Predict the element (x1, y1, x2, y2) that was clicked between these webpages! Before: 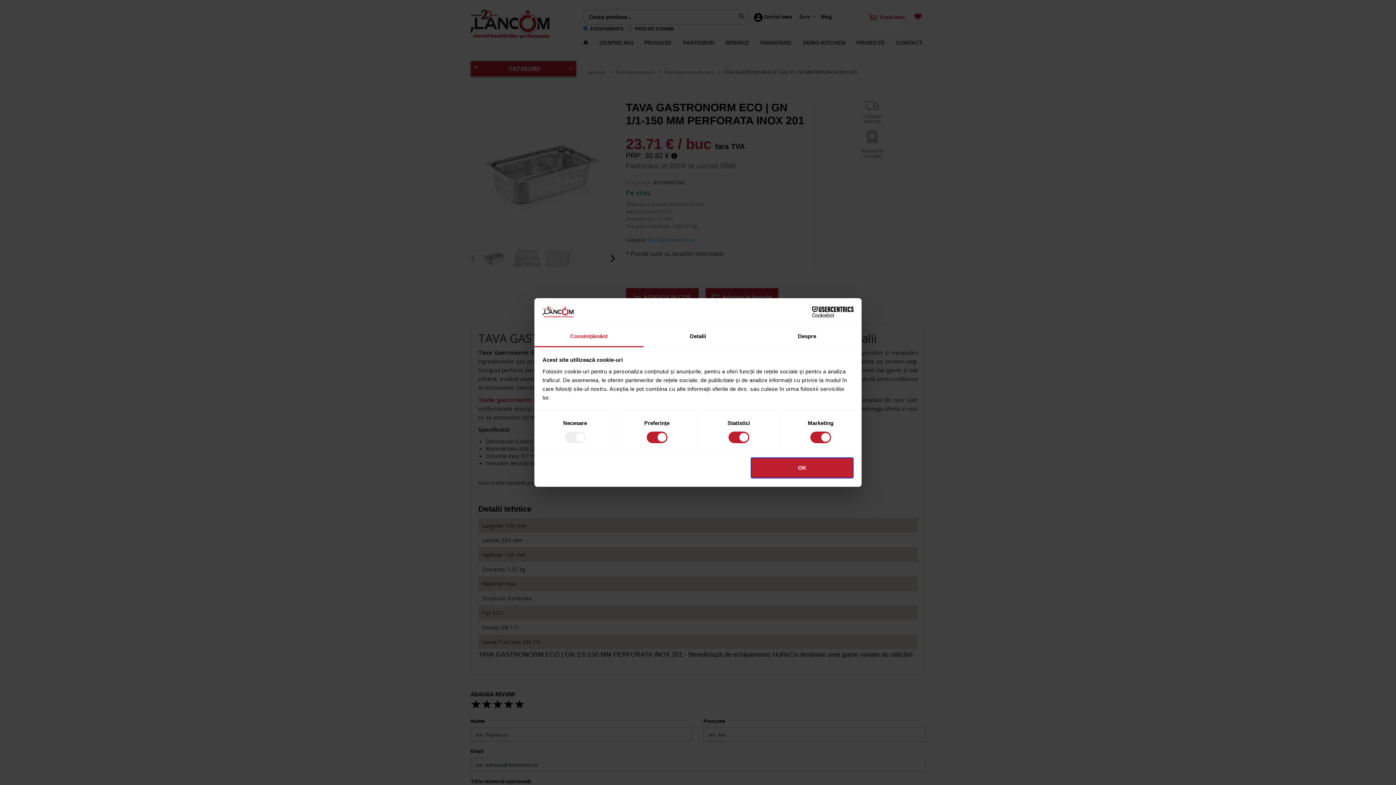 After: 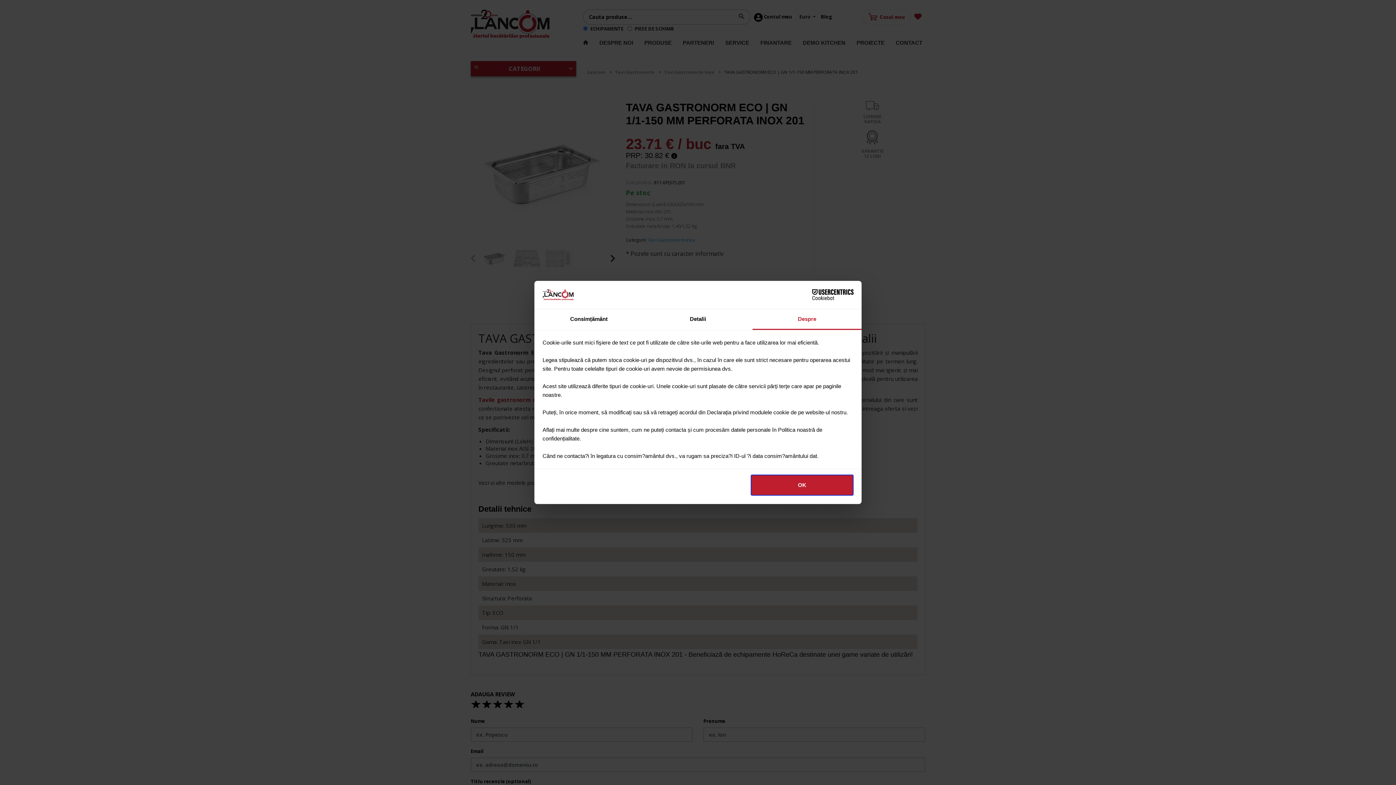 Action: label: Despre bbox: (752, 326, 861, 347)